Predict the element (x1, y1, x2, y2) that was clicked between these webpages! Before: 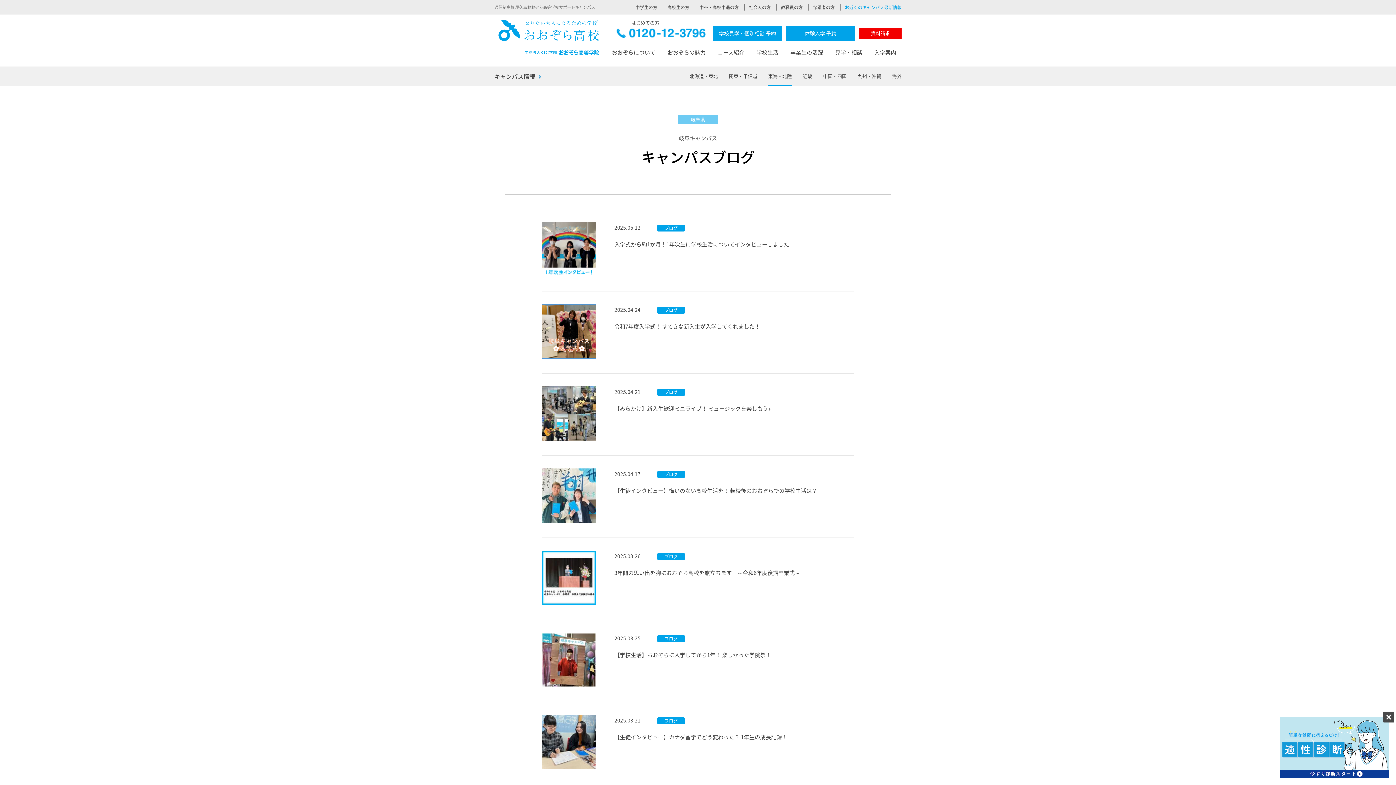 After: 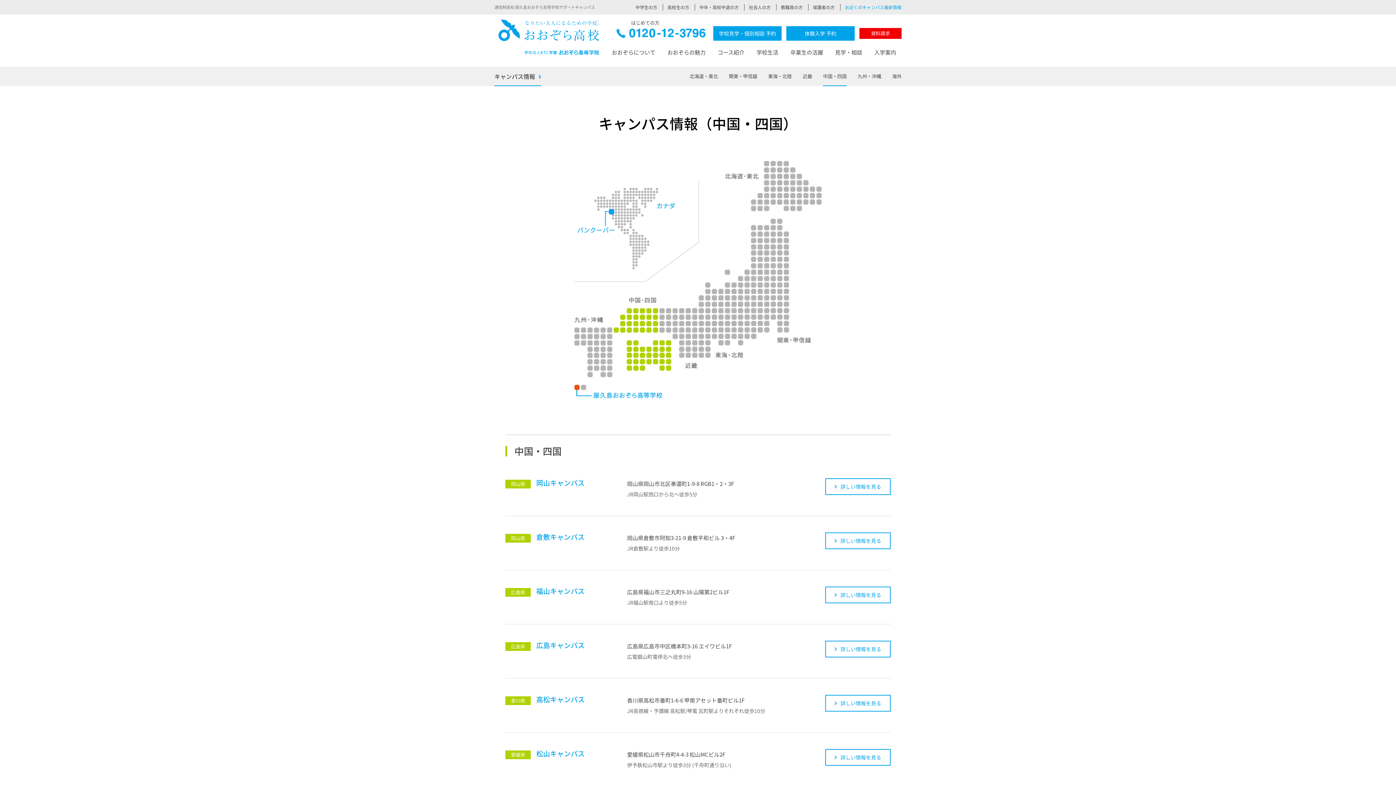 Action: bbox: (823, 66, 846, 86) label: 中国・四国